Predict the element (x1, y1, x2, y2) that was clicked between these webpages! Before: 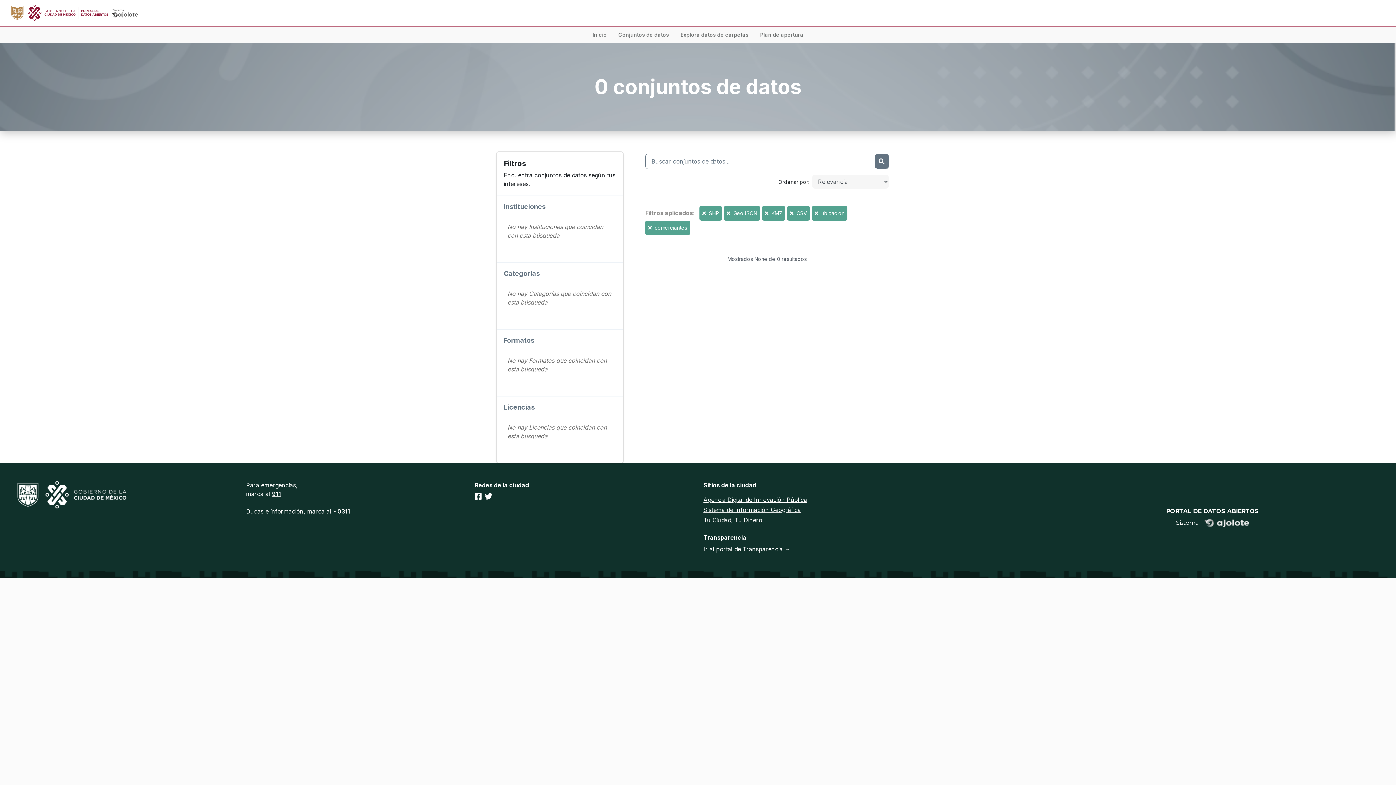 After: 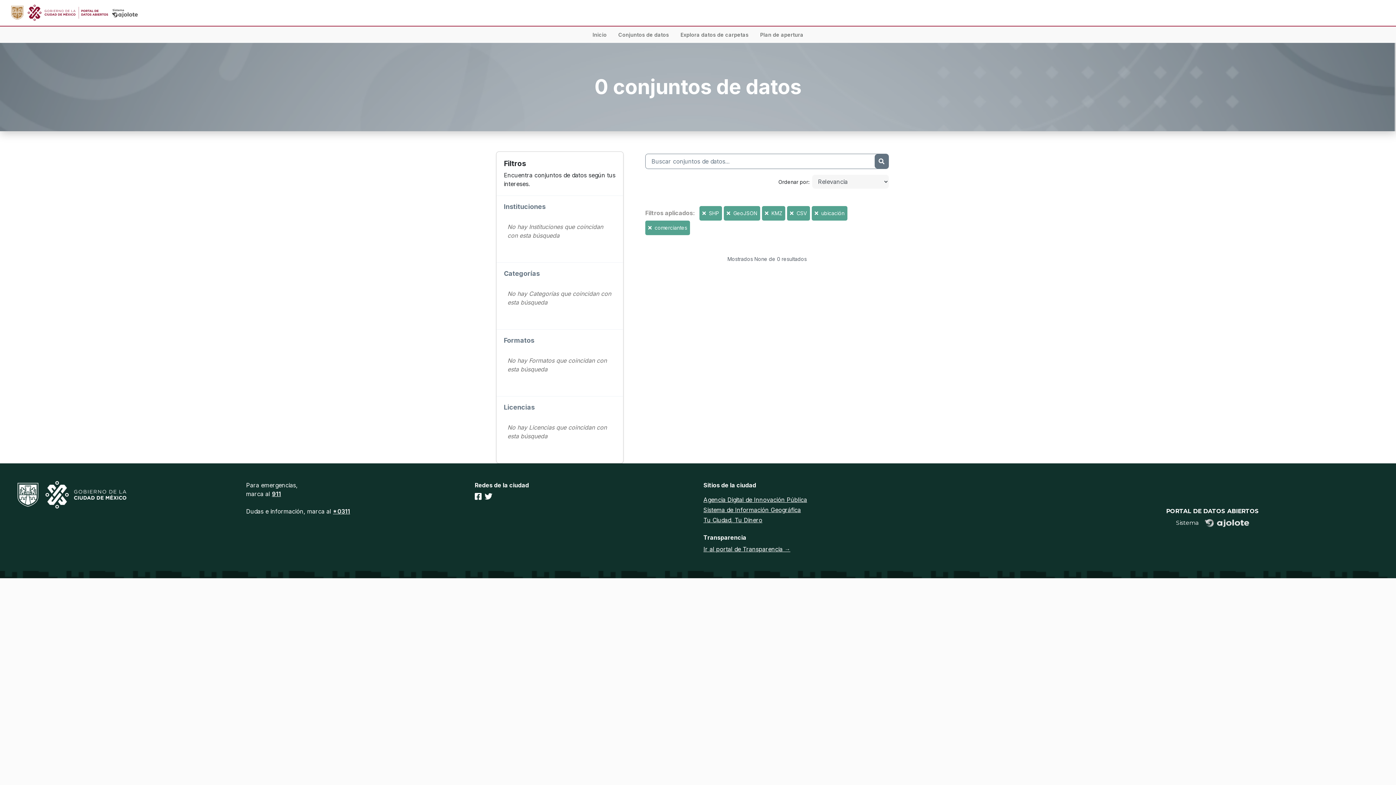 Action: bbox: (484, 492, 492, 501)